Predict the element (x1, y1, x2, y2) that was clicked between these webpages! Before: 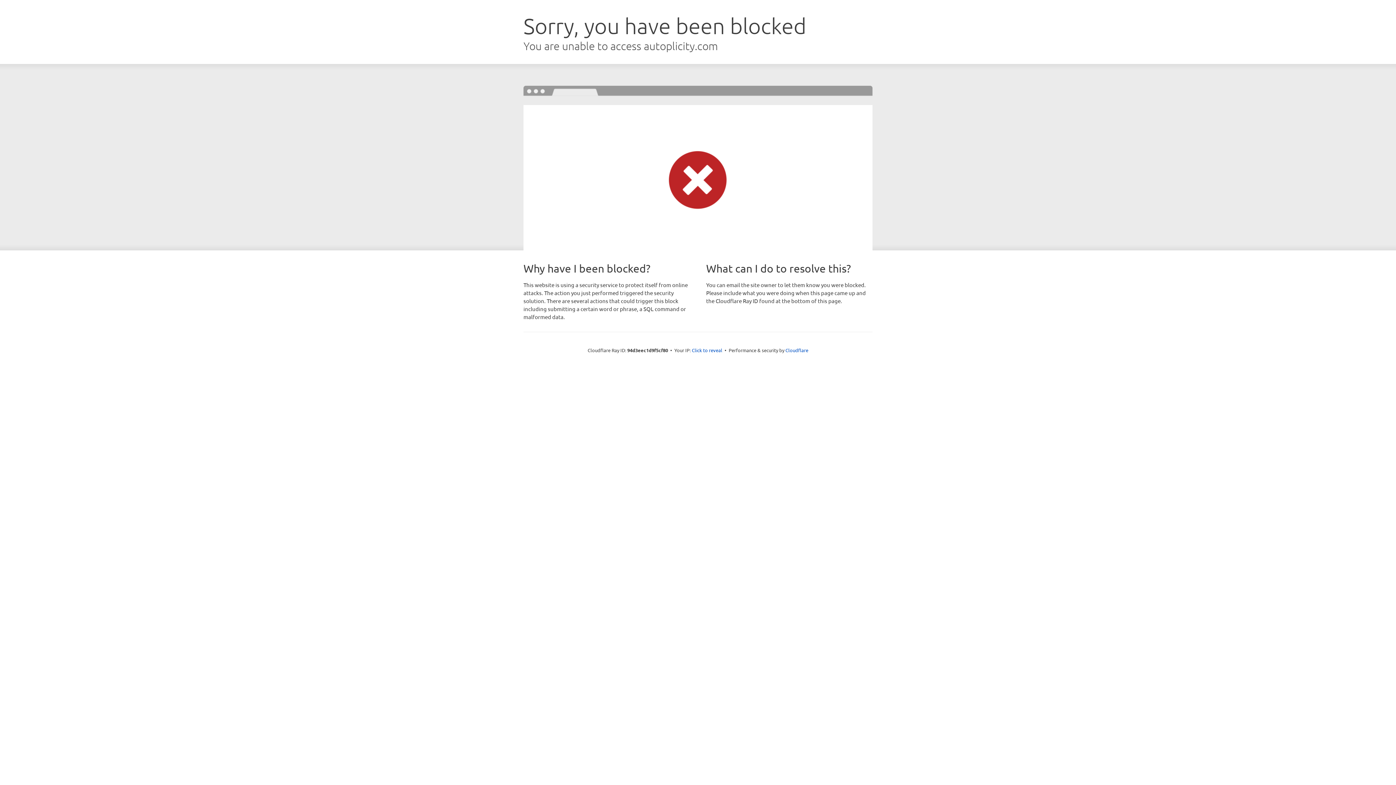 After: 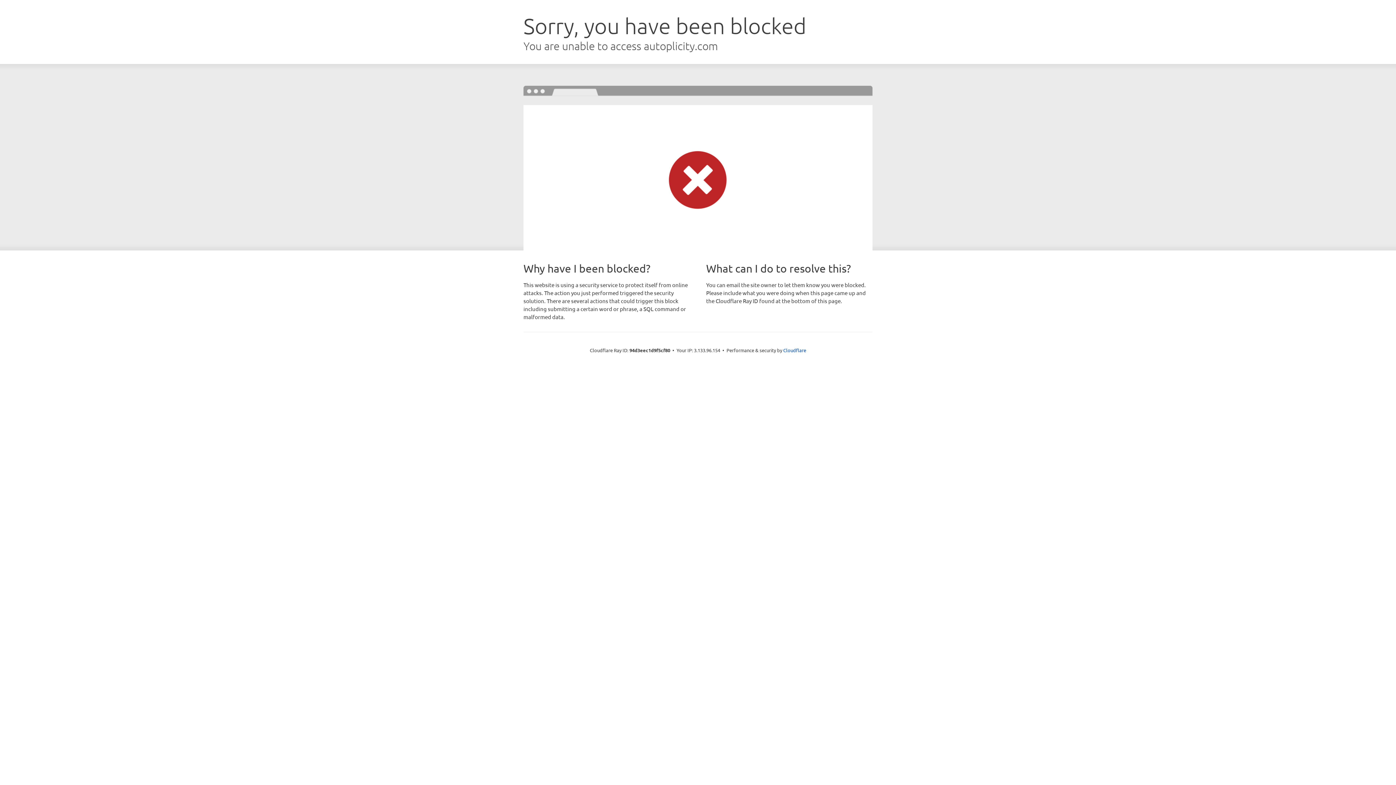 Action: label: Click to reveal bbox: (692, 346, 722, 353)